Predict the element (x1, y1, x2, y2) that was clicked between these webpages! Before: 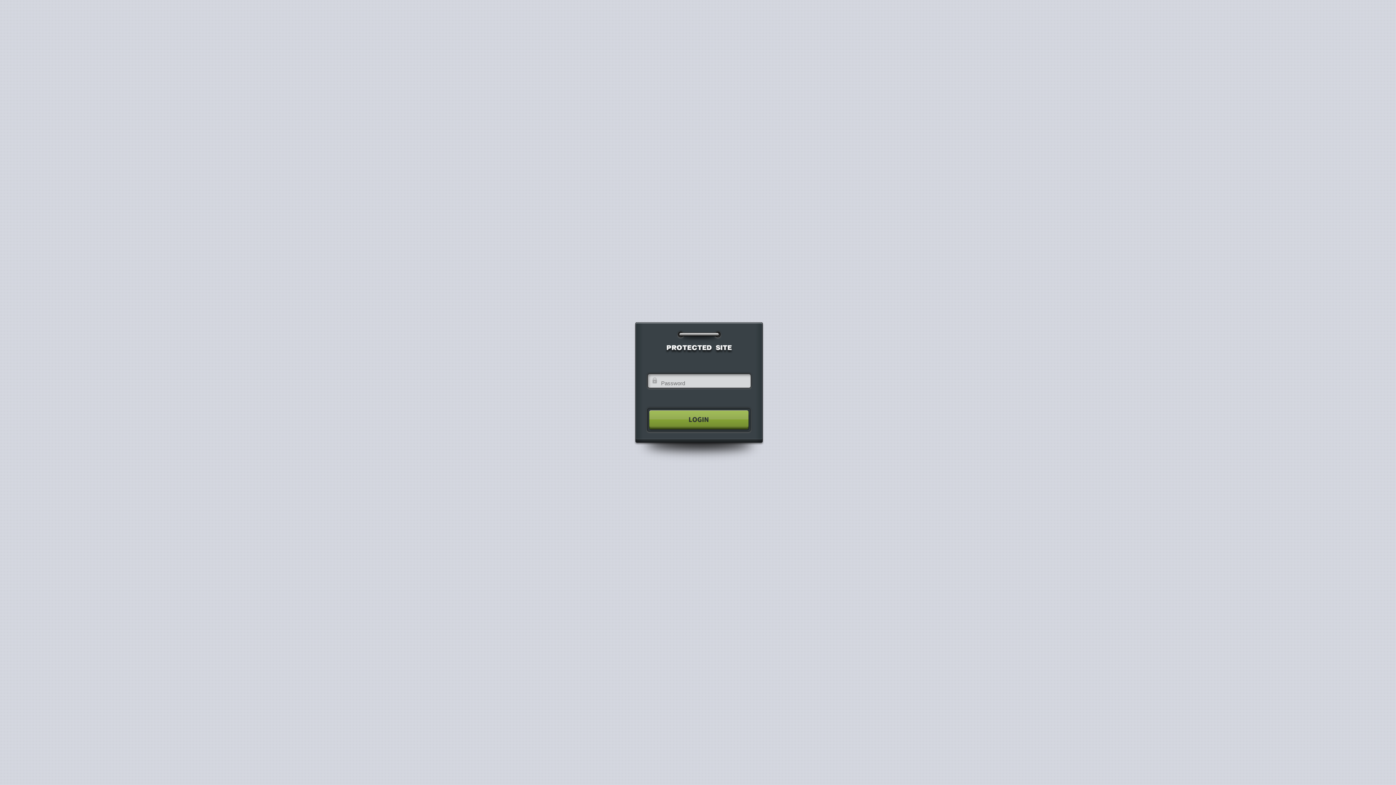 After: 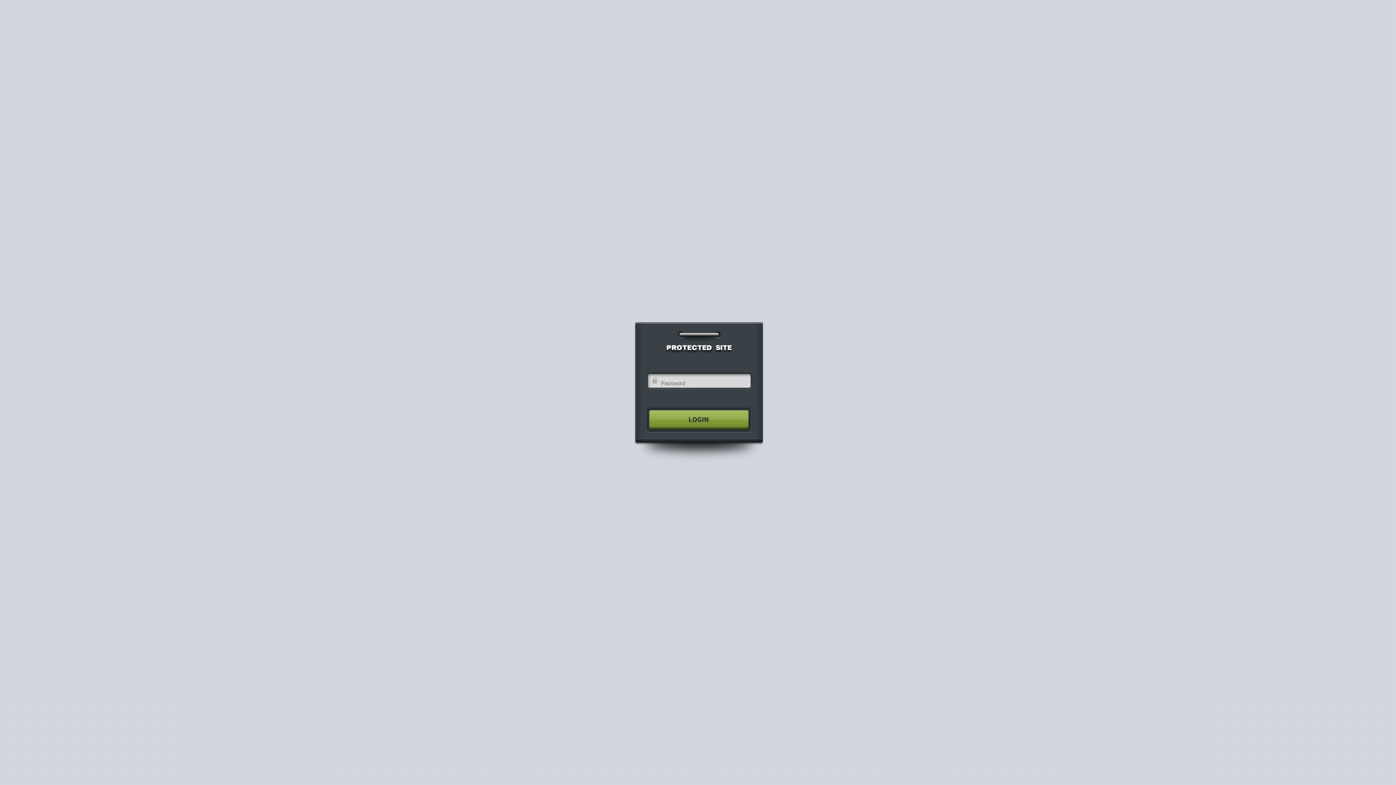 Action: bbox: (640, 404, 755, 435)